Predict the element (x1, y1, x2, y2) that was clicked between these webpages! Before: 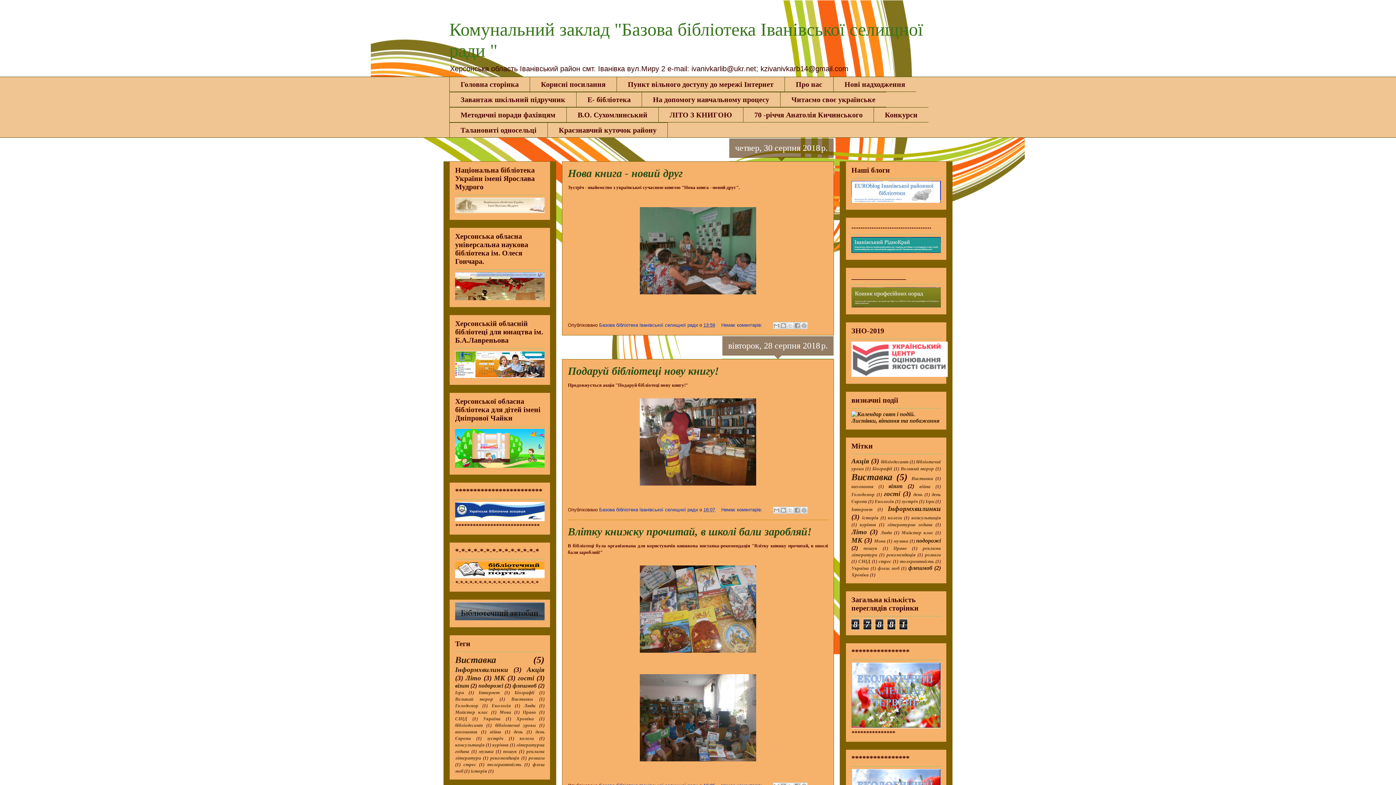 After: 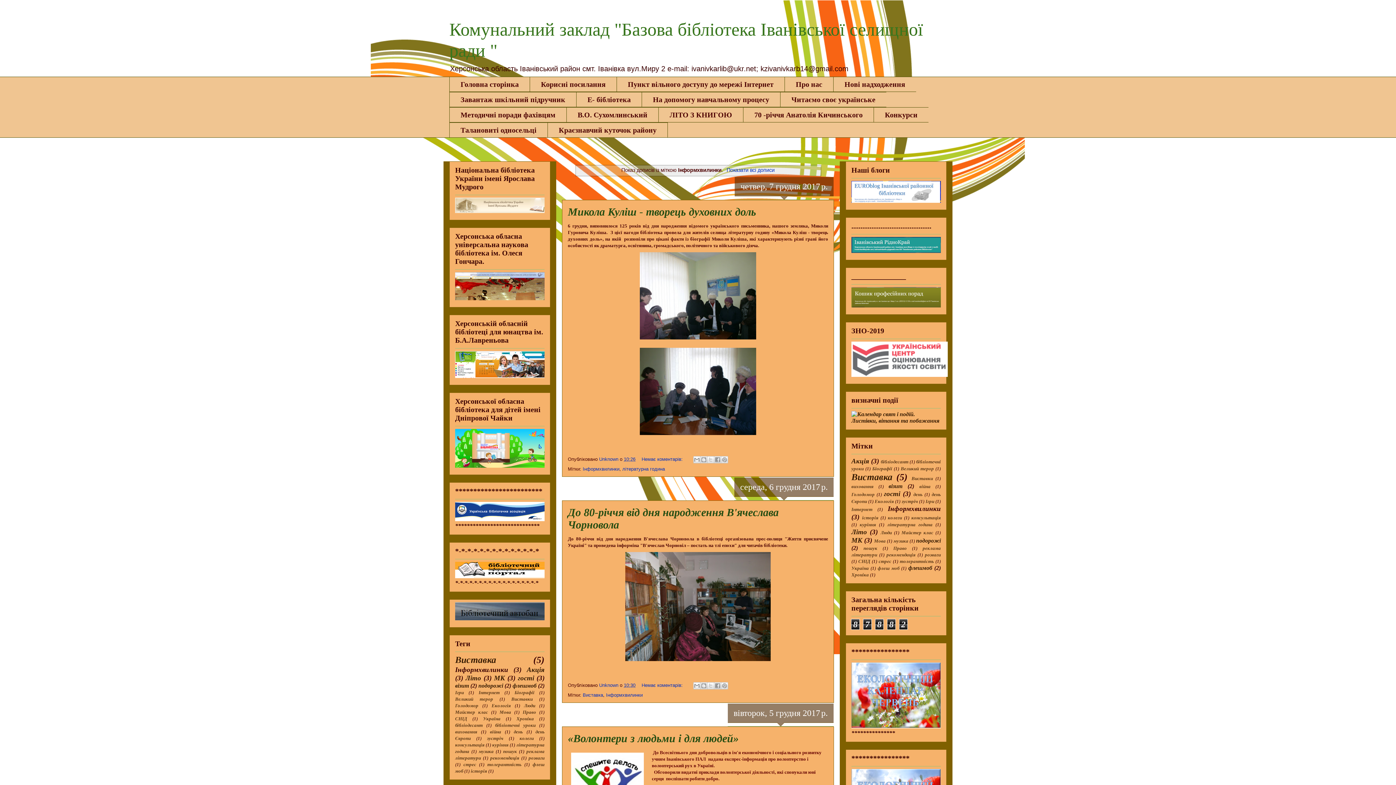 Action: label: Інформхвилинки bbox: (888, 505, 941, 512)